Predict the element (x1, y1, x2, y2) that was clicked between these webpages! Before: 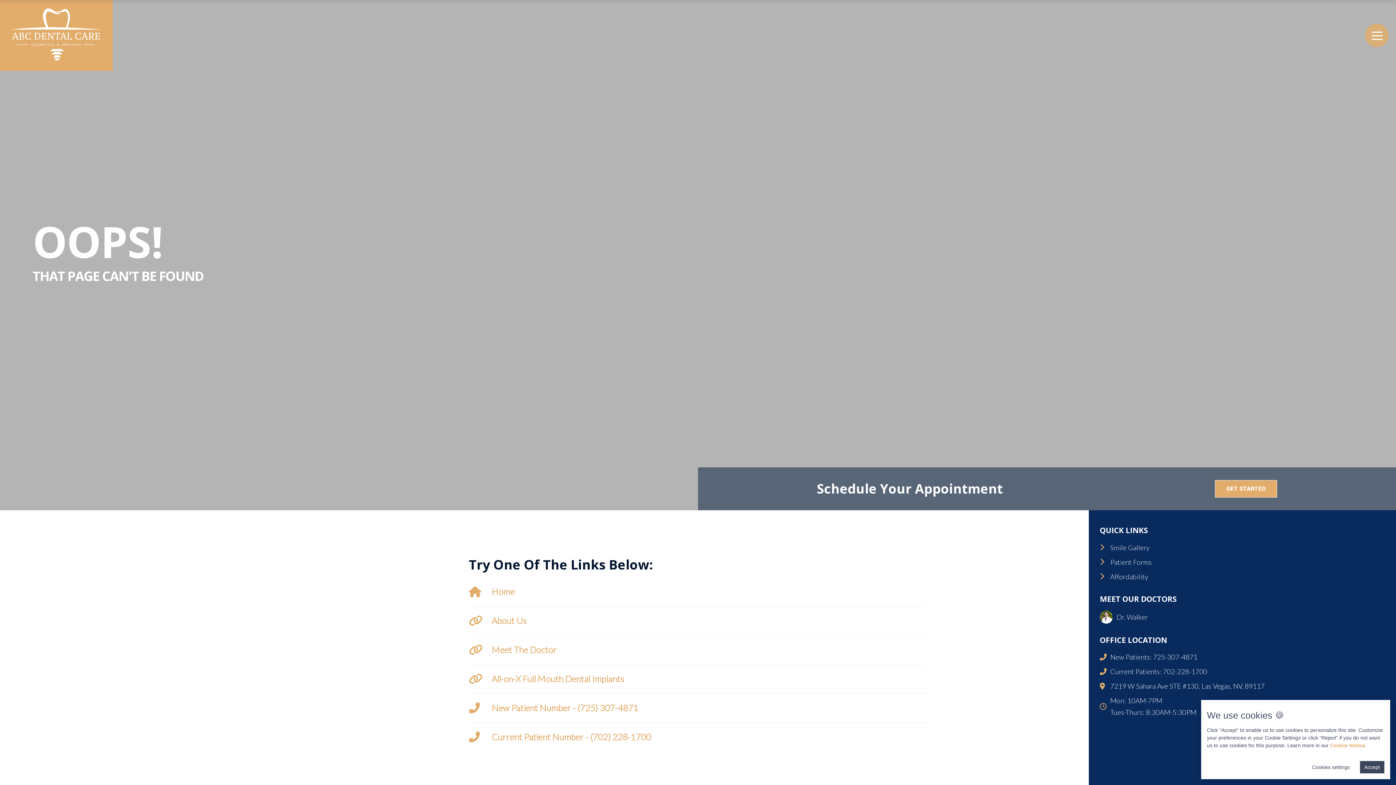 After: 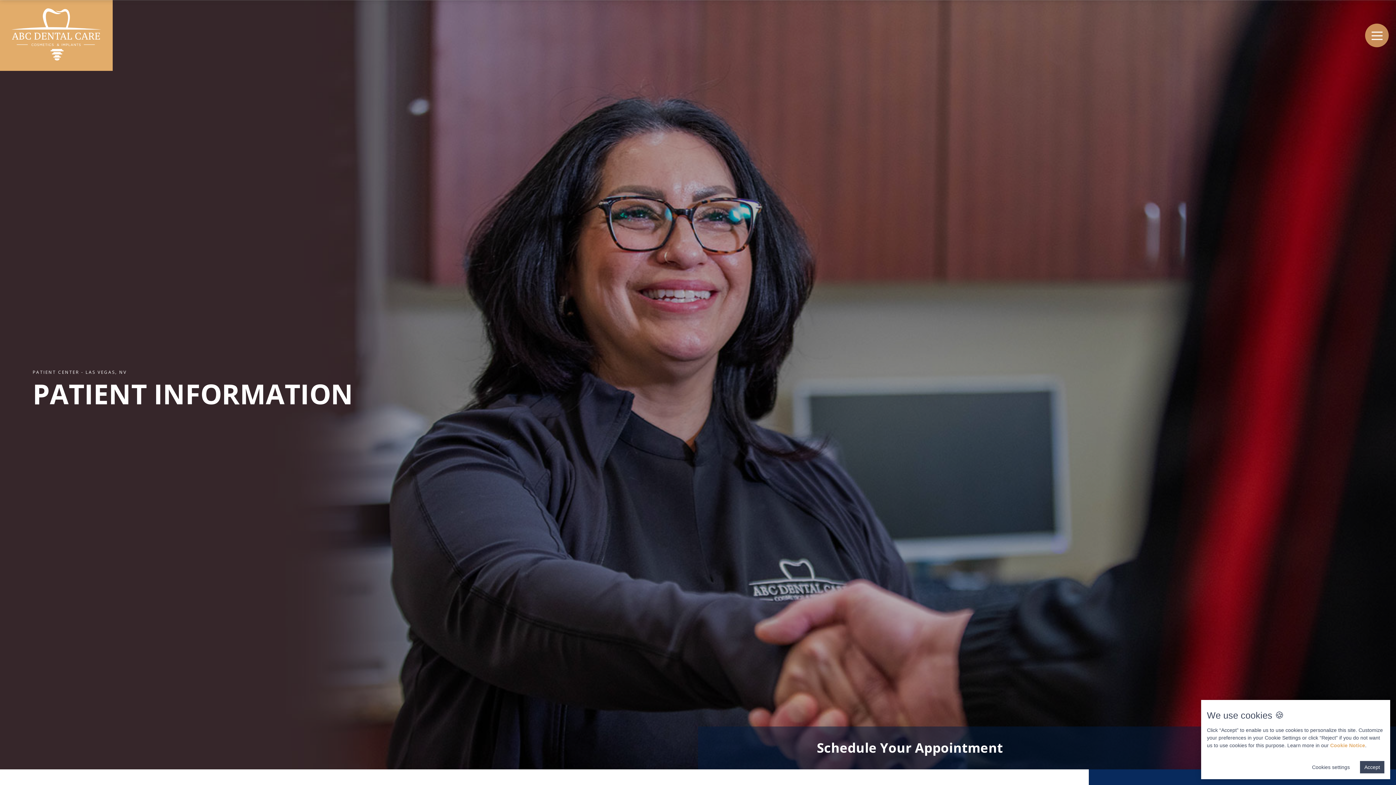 Action: bbox: (1100, 556, 1151, 568) label: Patient Forms
